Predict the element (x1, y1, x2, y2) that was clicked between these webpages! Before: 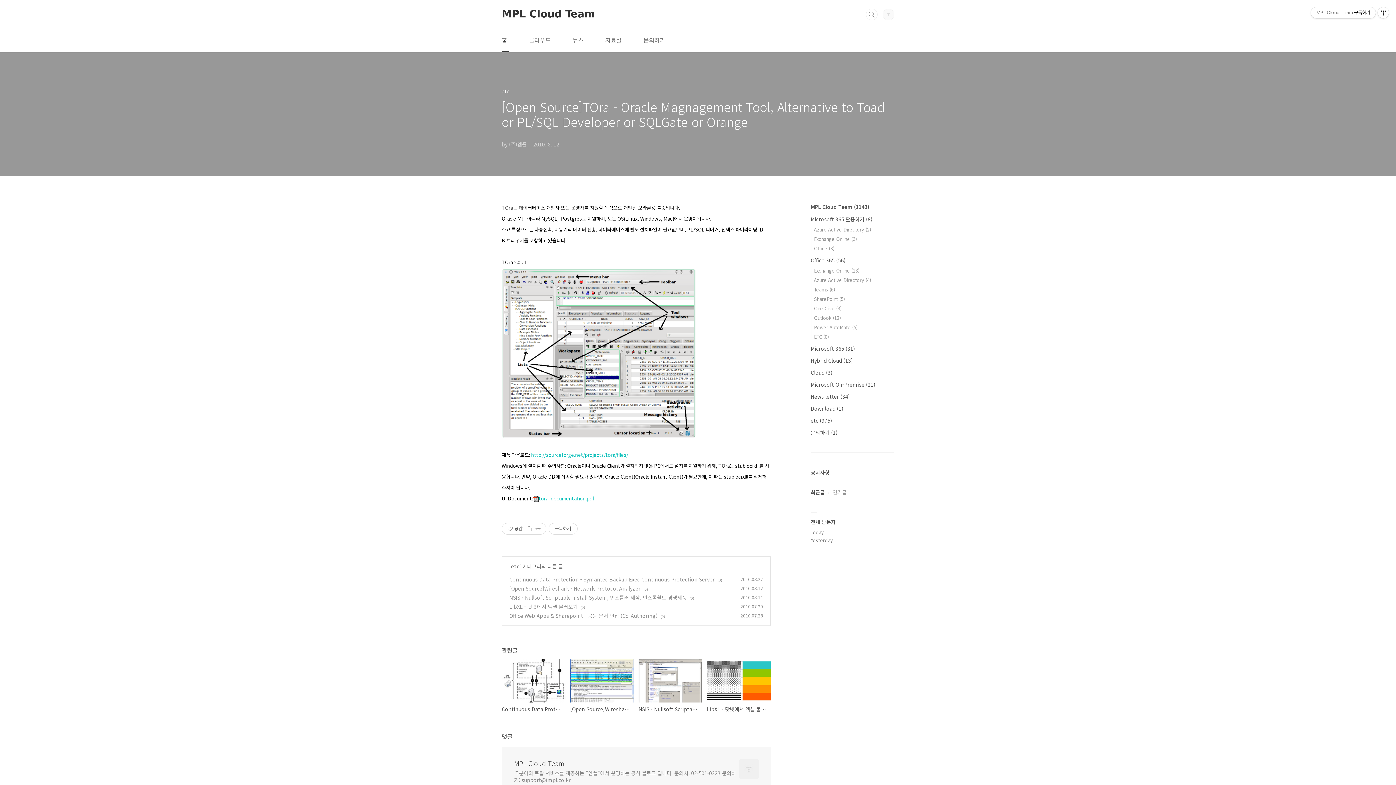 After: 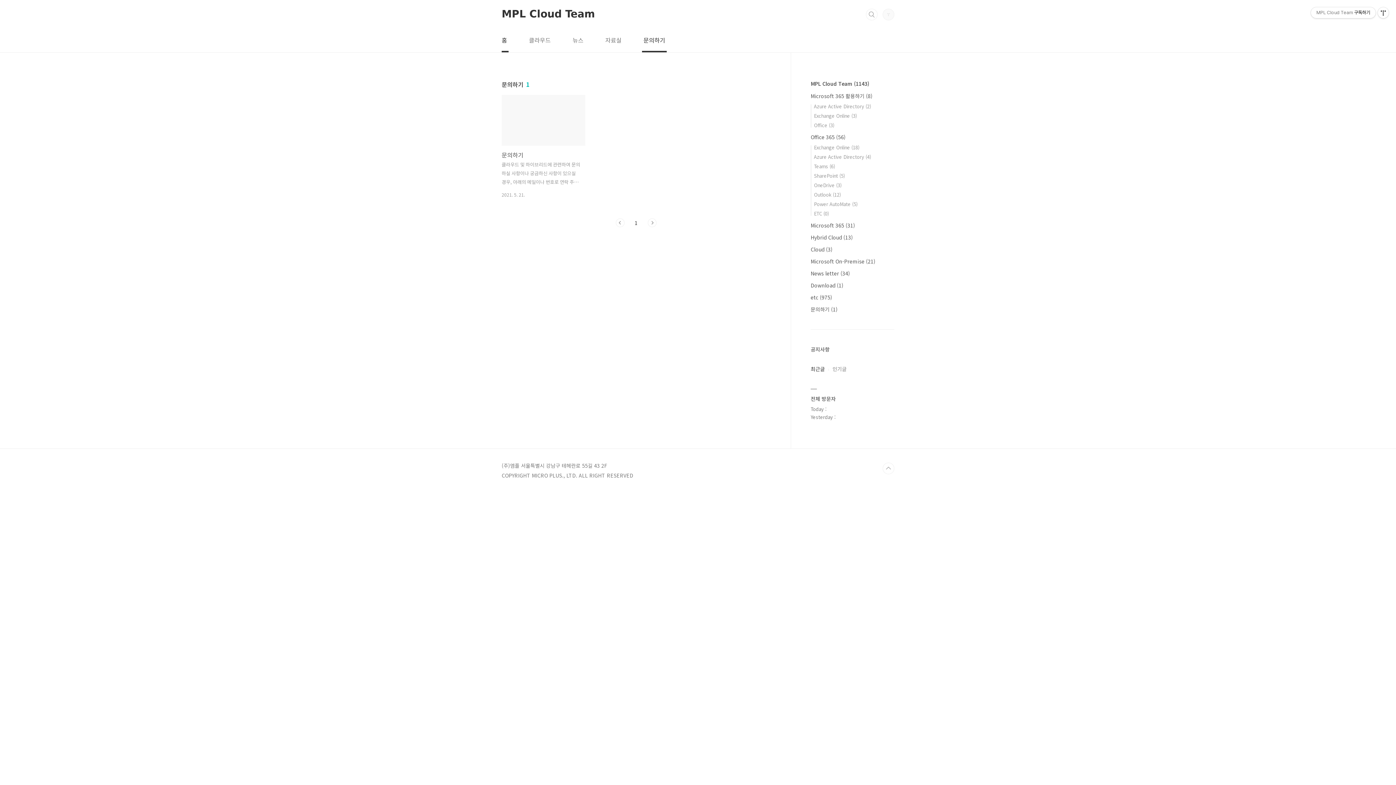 Action: bbox: (810, 429, 837, 436) label: 문의하기 (1)